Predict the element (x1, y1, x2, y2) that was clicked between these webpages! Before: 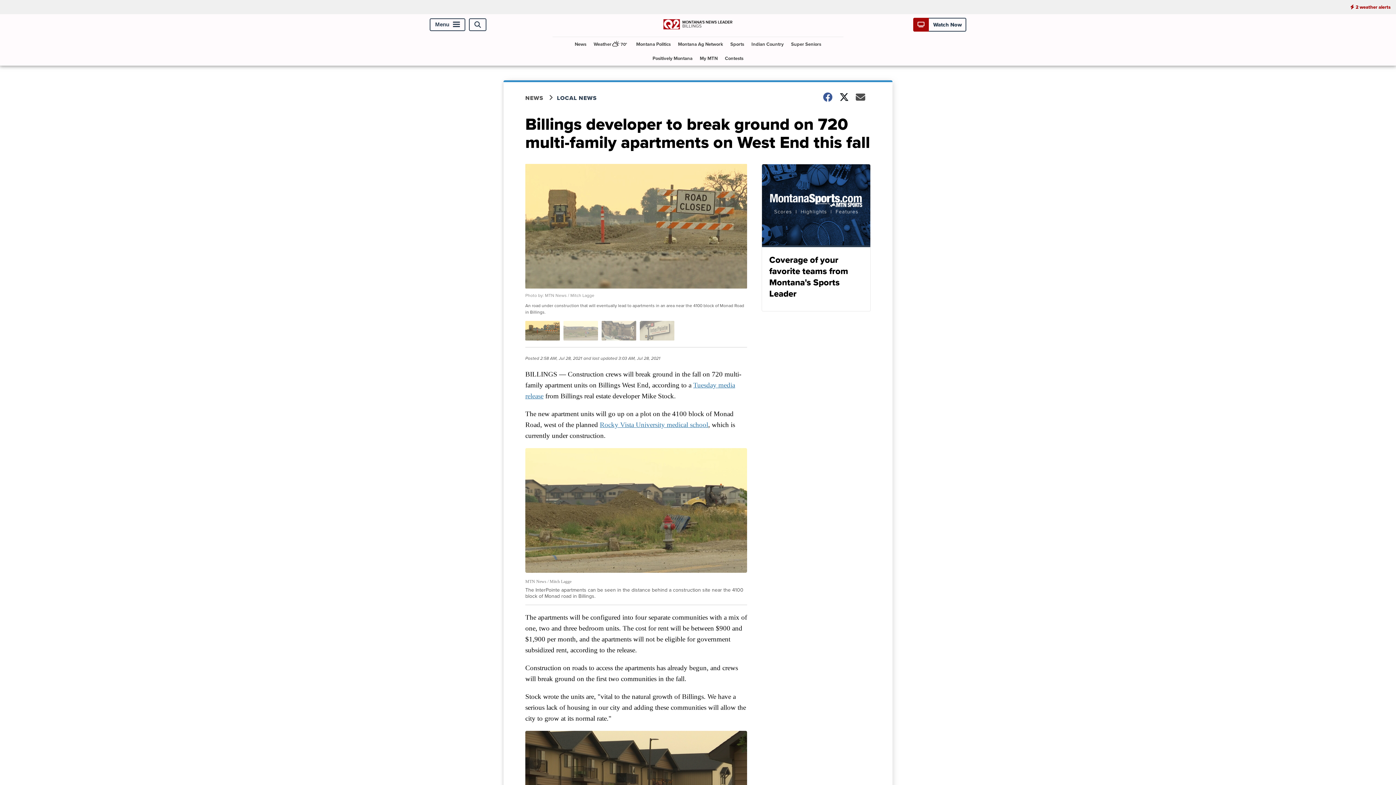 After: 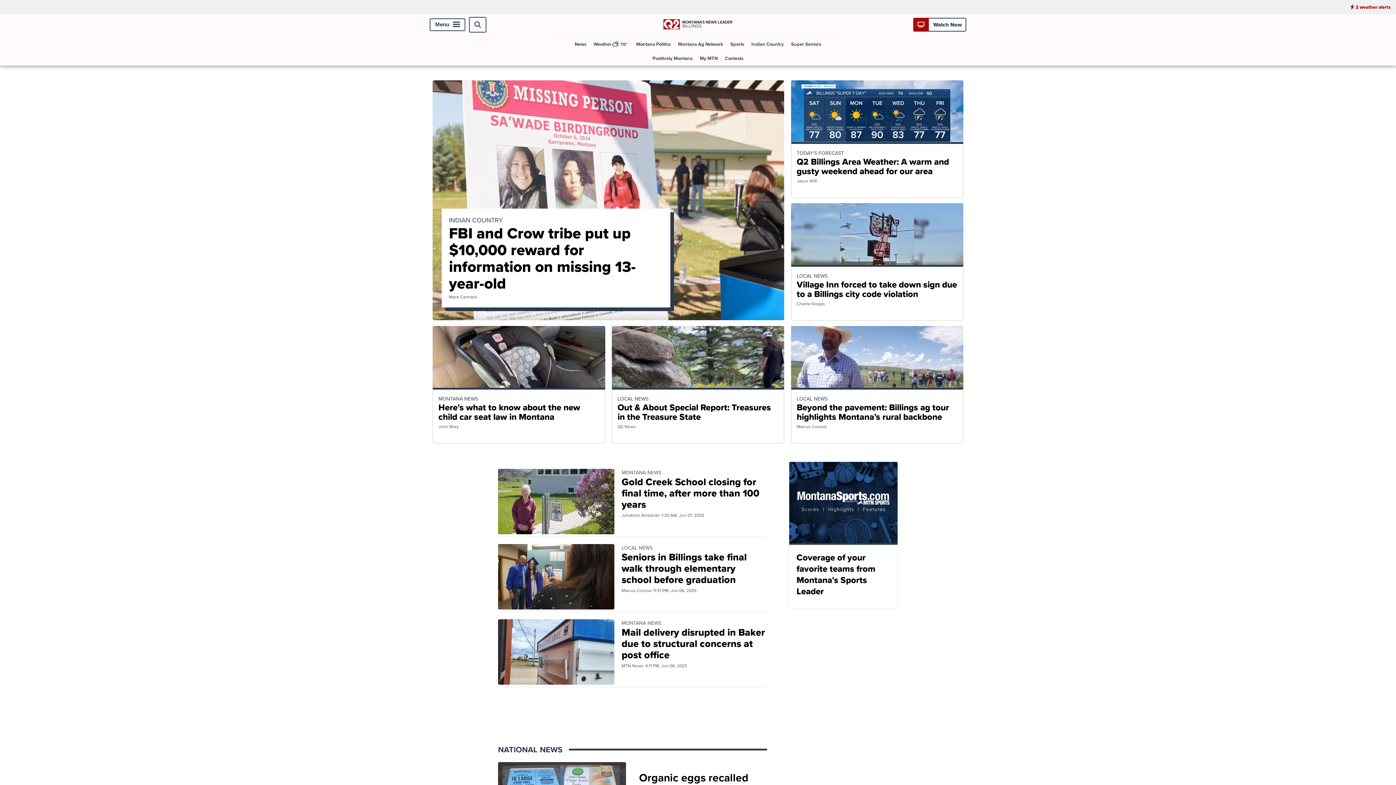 Action: bbox: (663, 25, 732, 34)